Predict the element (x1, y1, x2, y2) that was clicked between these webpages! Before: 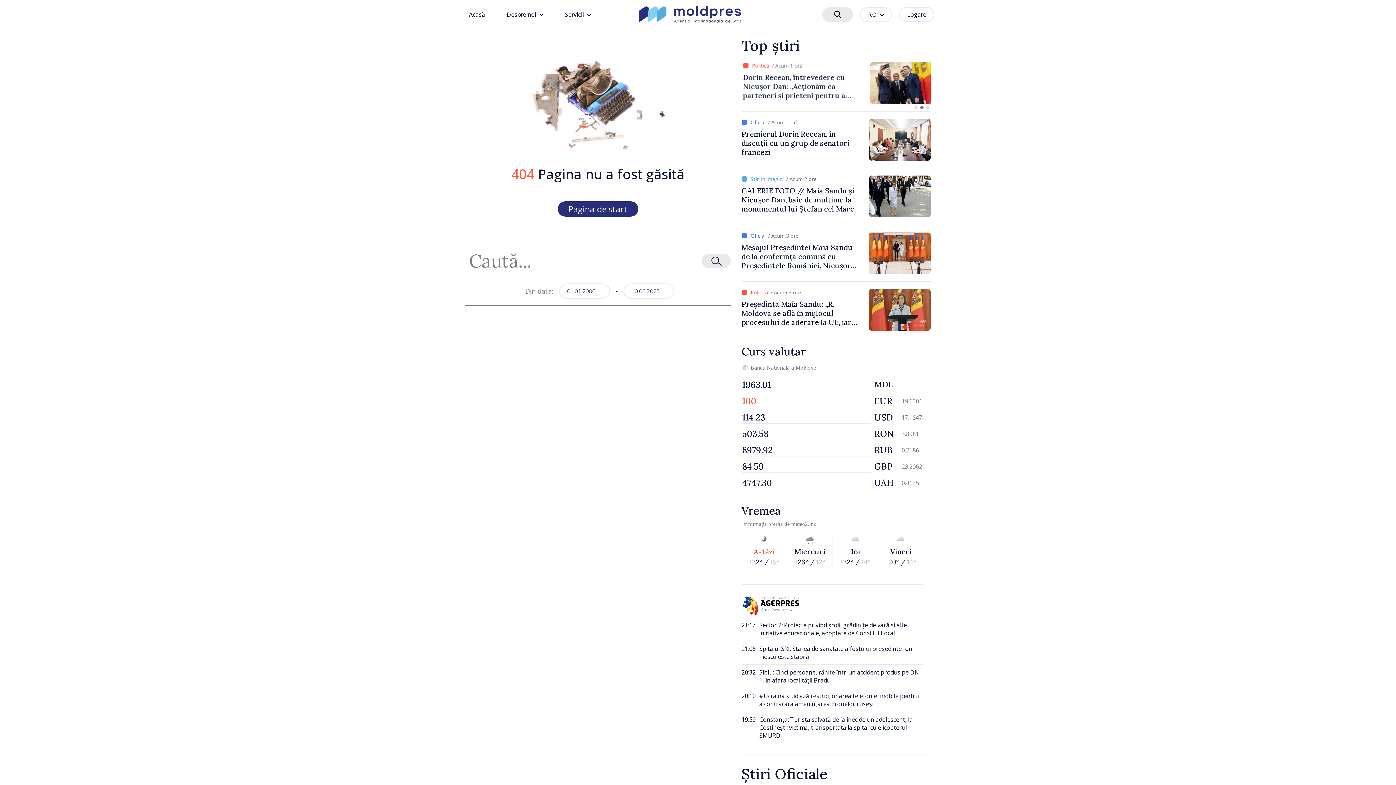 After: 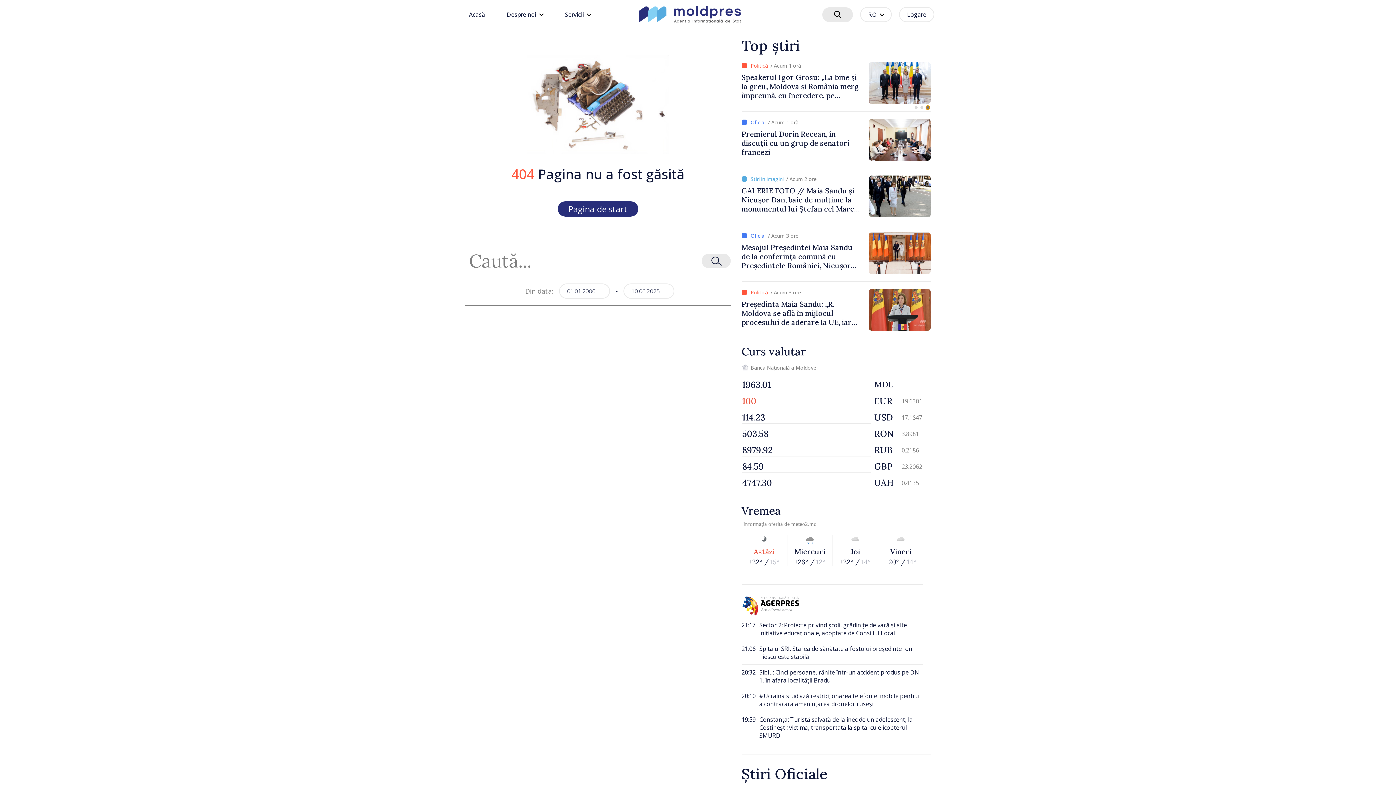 Action: label: Go to slide 3 bbox: (926, 106, 929, 109)